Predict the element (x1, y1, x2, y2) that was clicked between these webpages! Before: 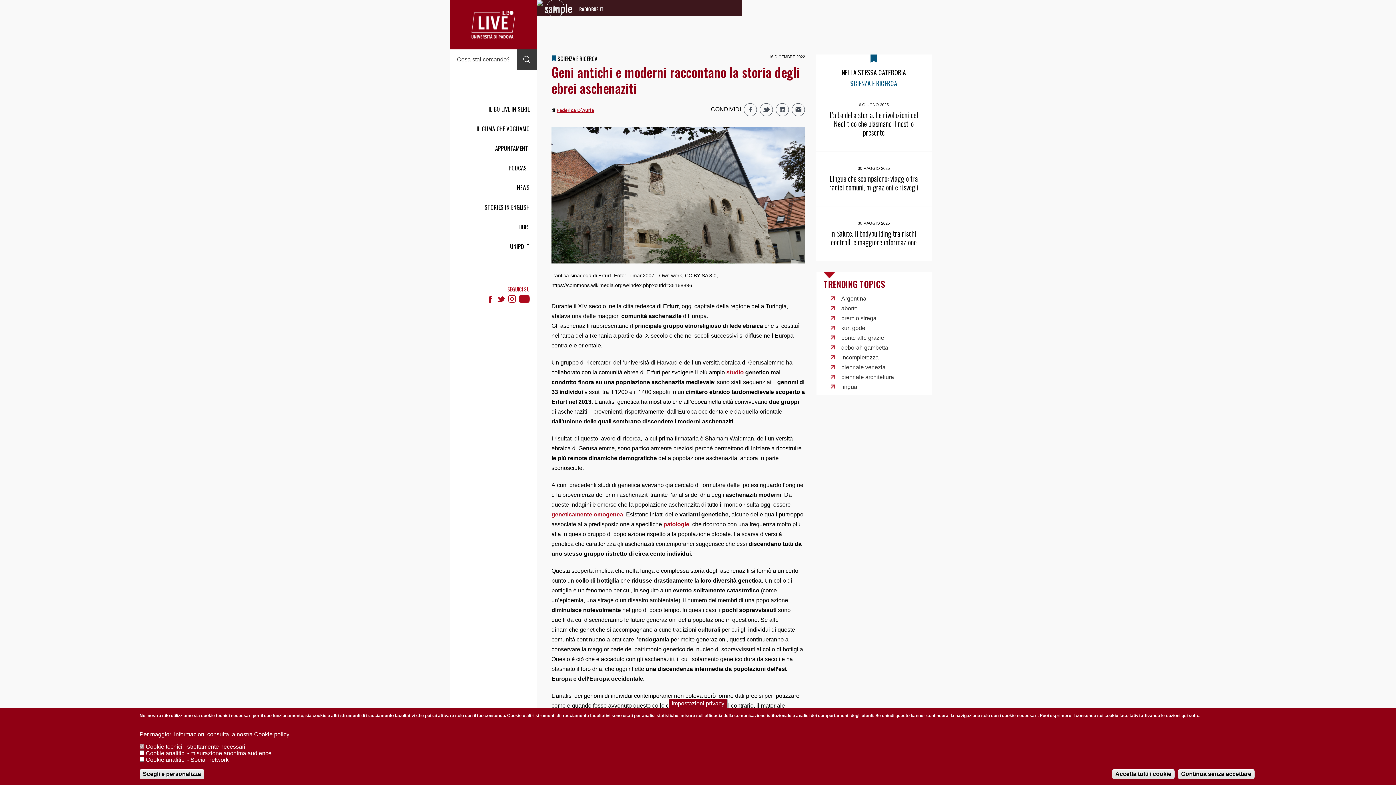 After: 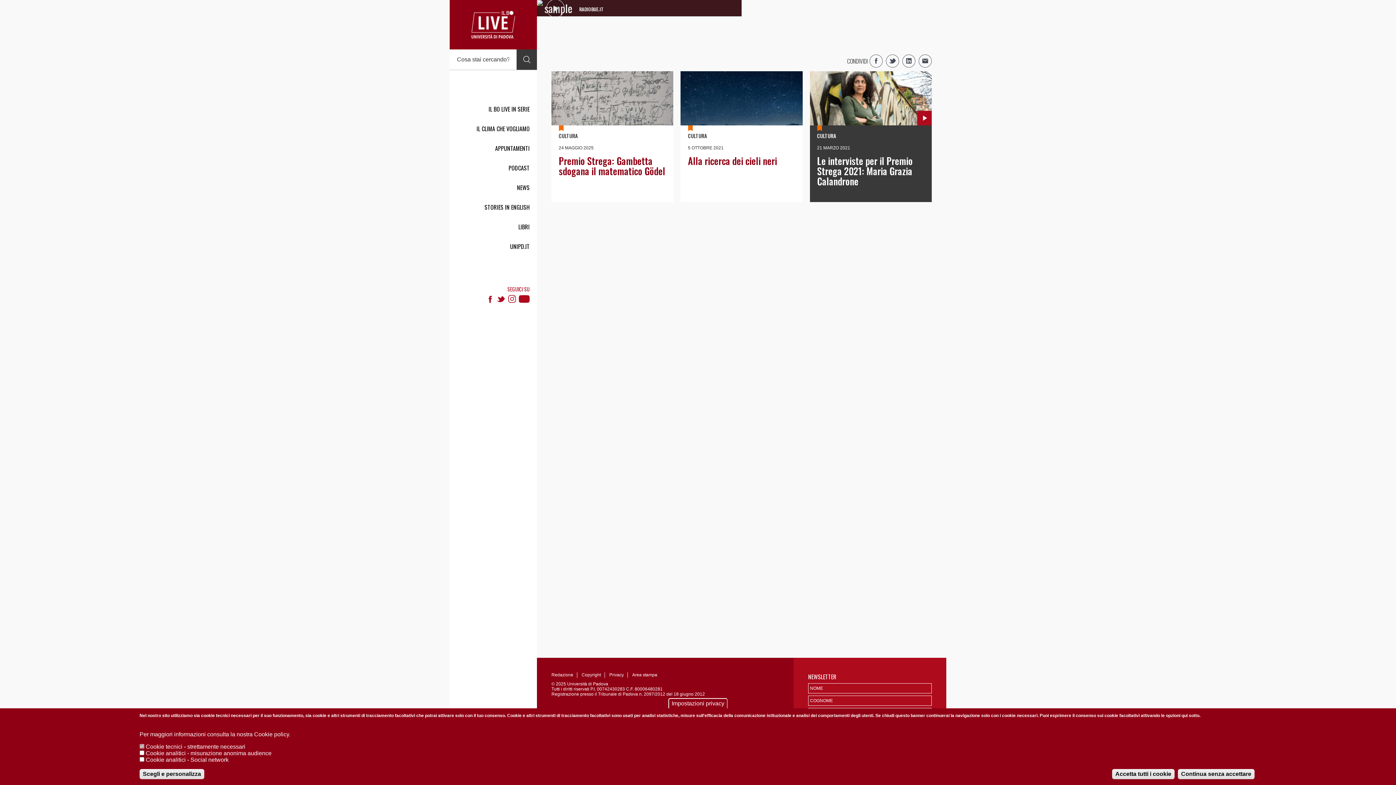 Action: bbox: (841, 334, 884, 341) label: ponte alle grazie